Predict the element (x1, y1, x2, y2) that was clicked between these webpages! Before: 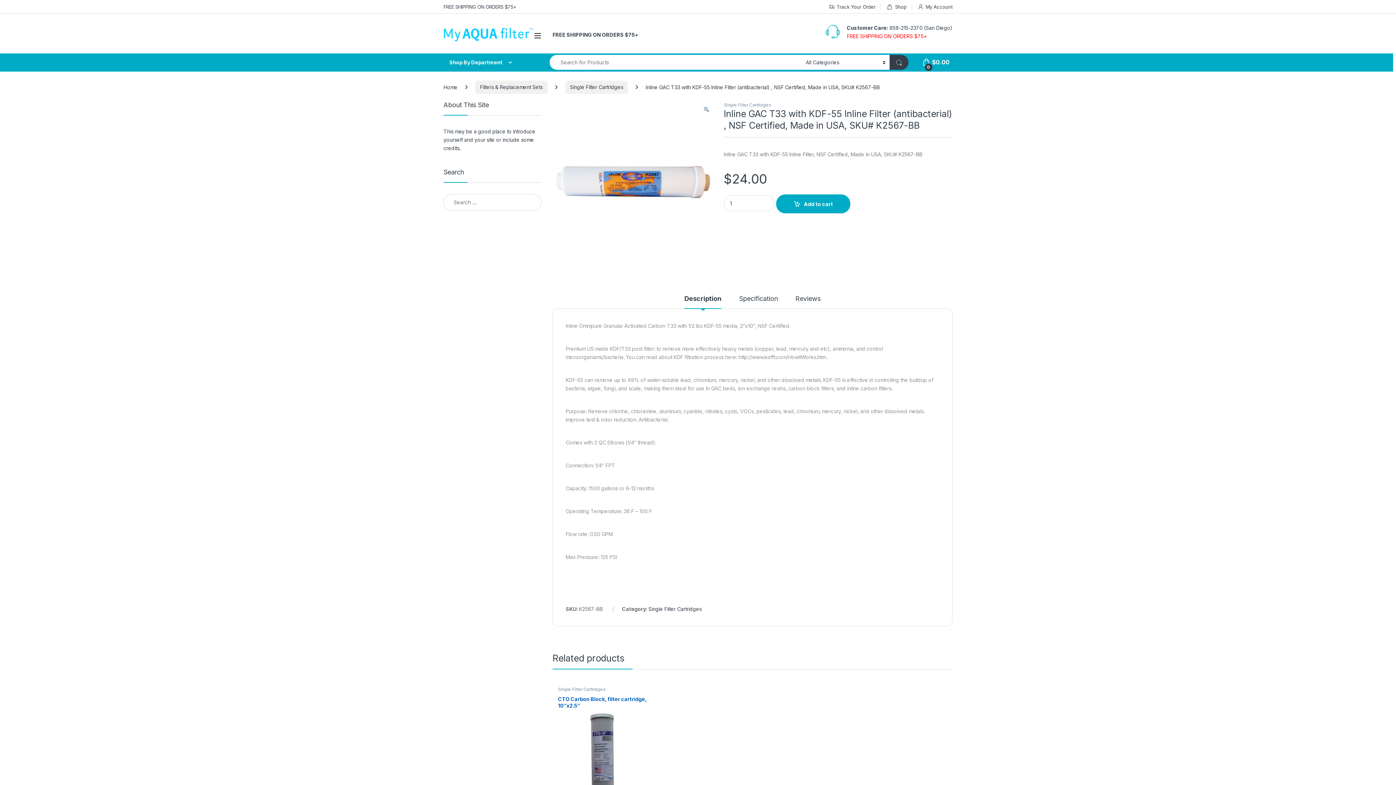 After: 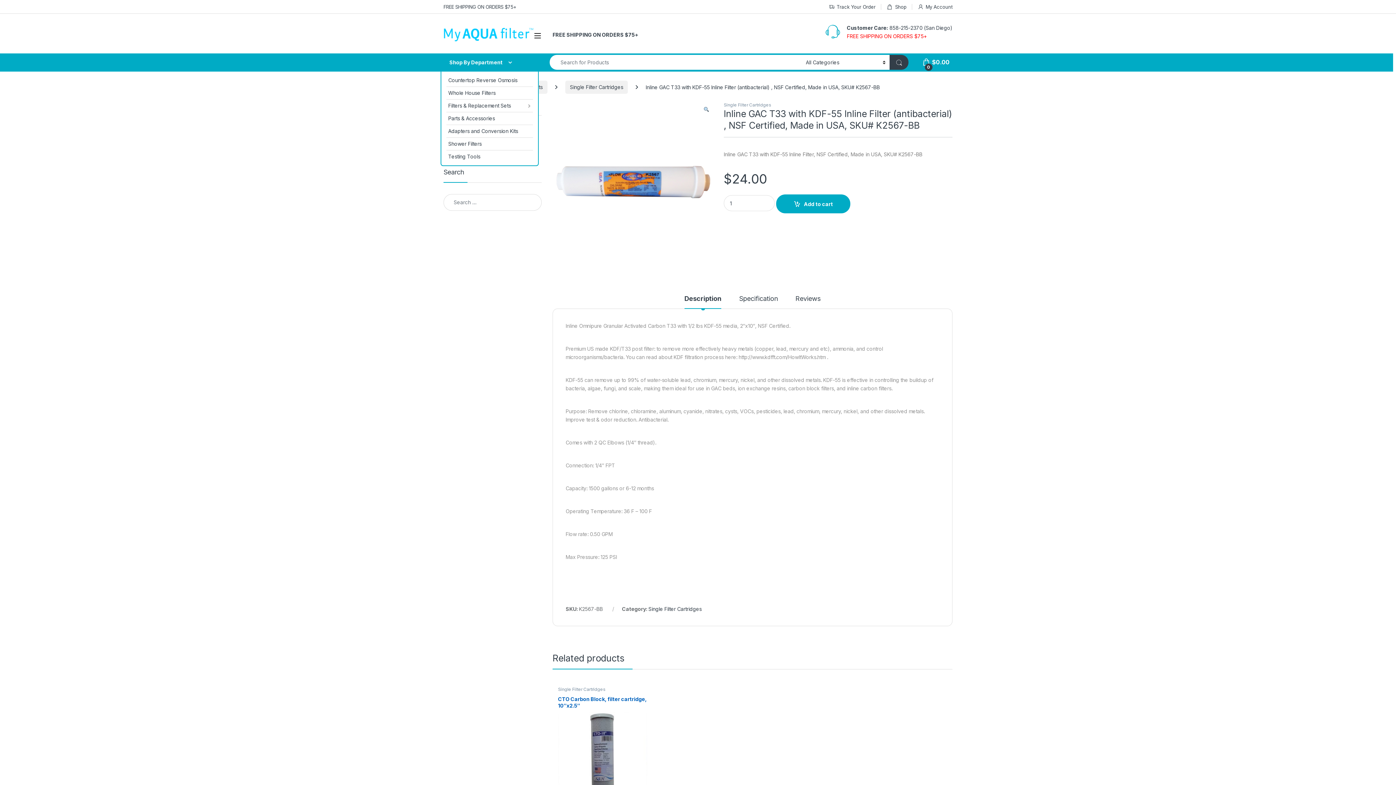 Action: bbox: (440, 53, 538, 71) label: Shop By Department